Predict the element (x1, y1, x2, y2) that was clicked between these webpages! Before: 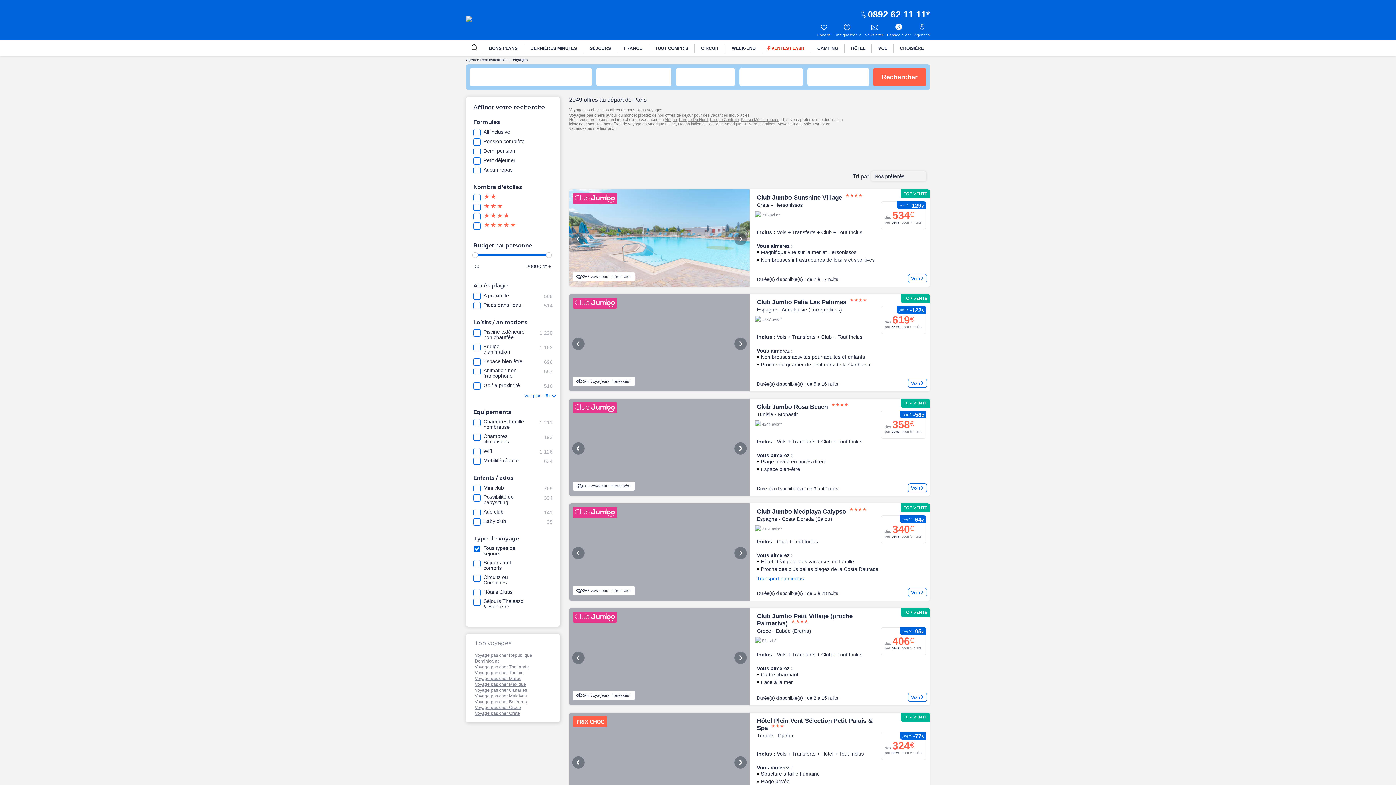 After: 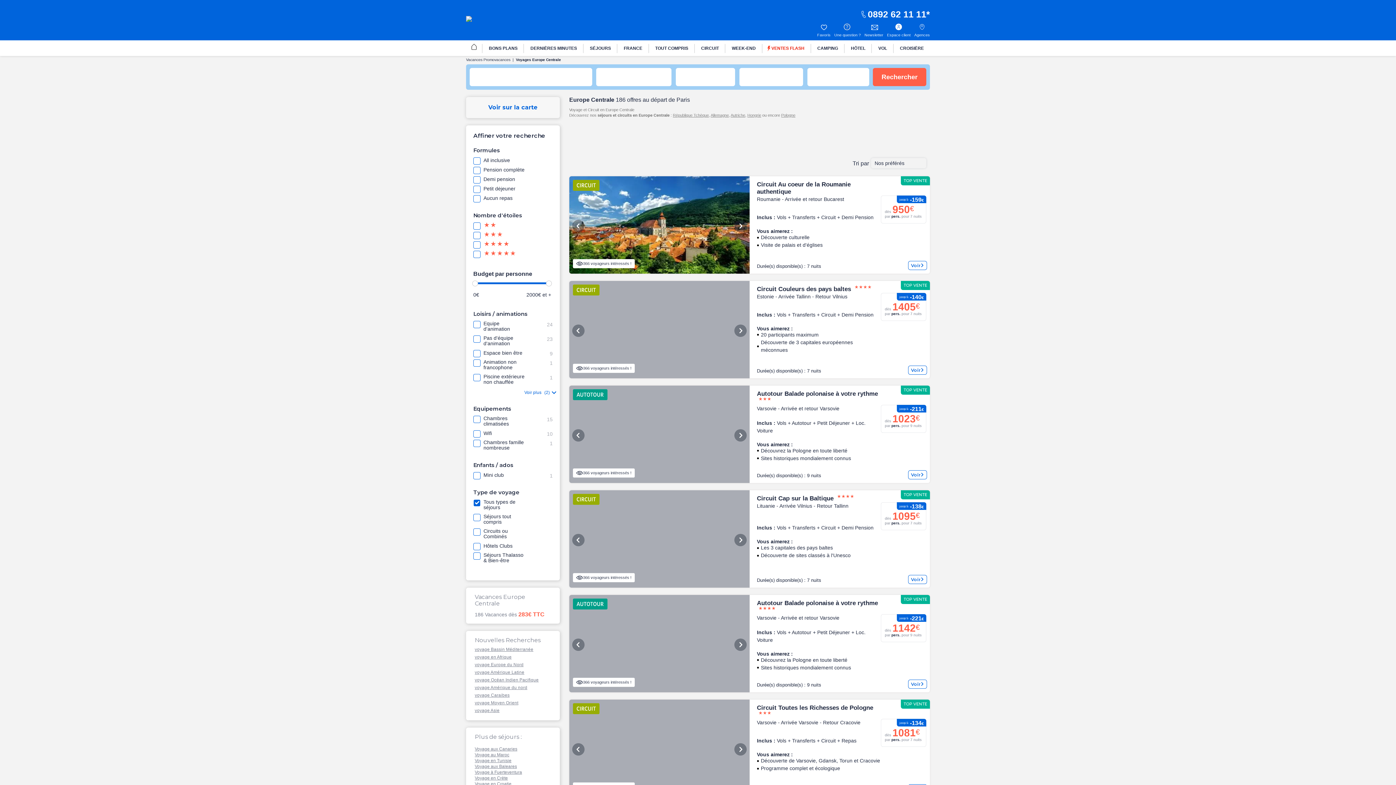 Action: label: Europe Centrale bbox: (710, 117, 738, 121)